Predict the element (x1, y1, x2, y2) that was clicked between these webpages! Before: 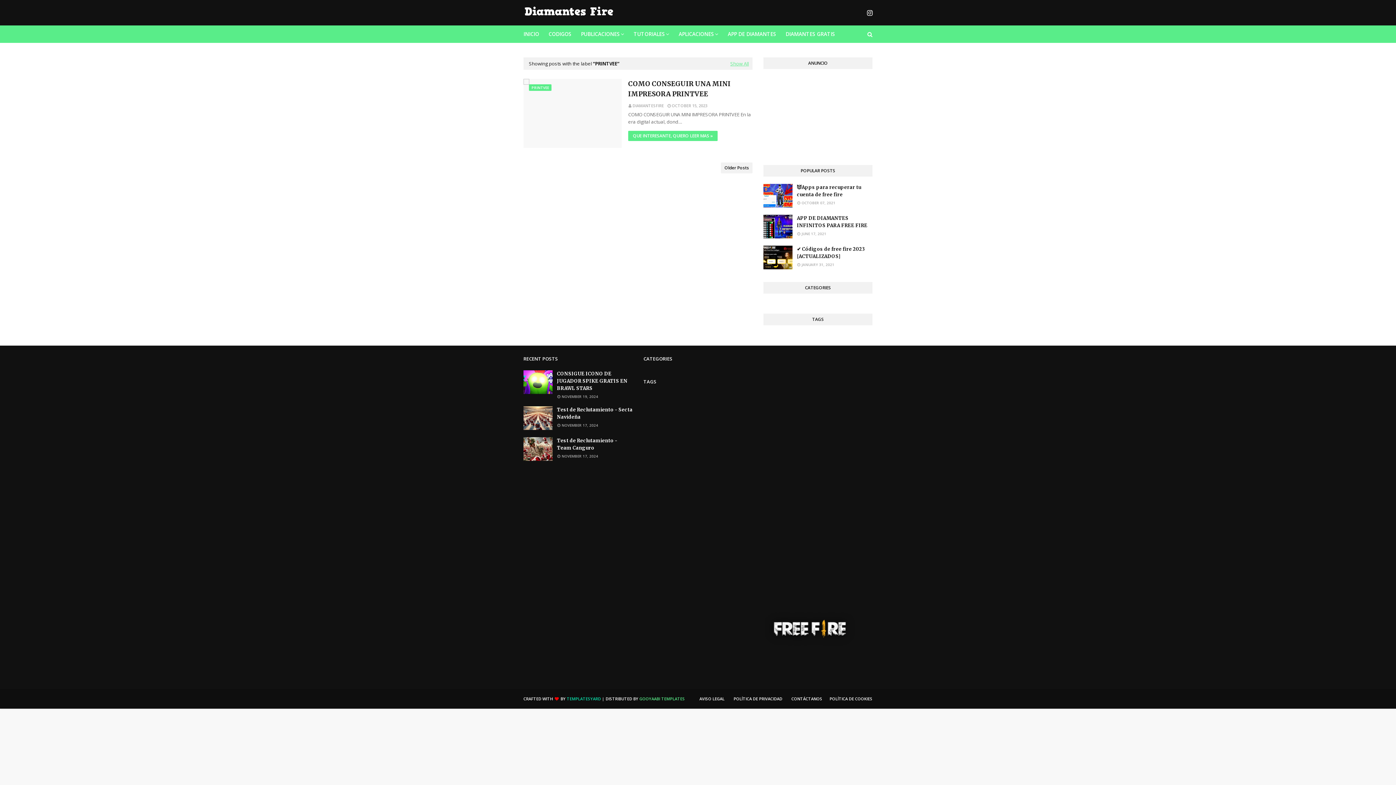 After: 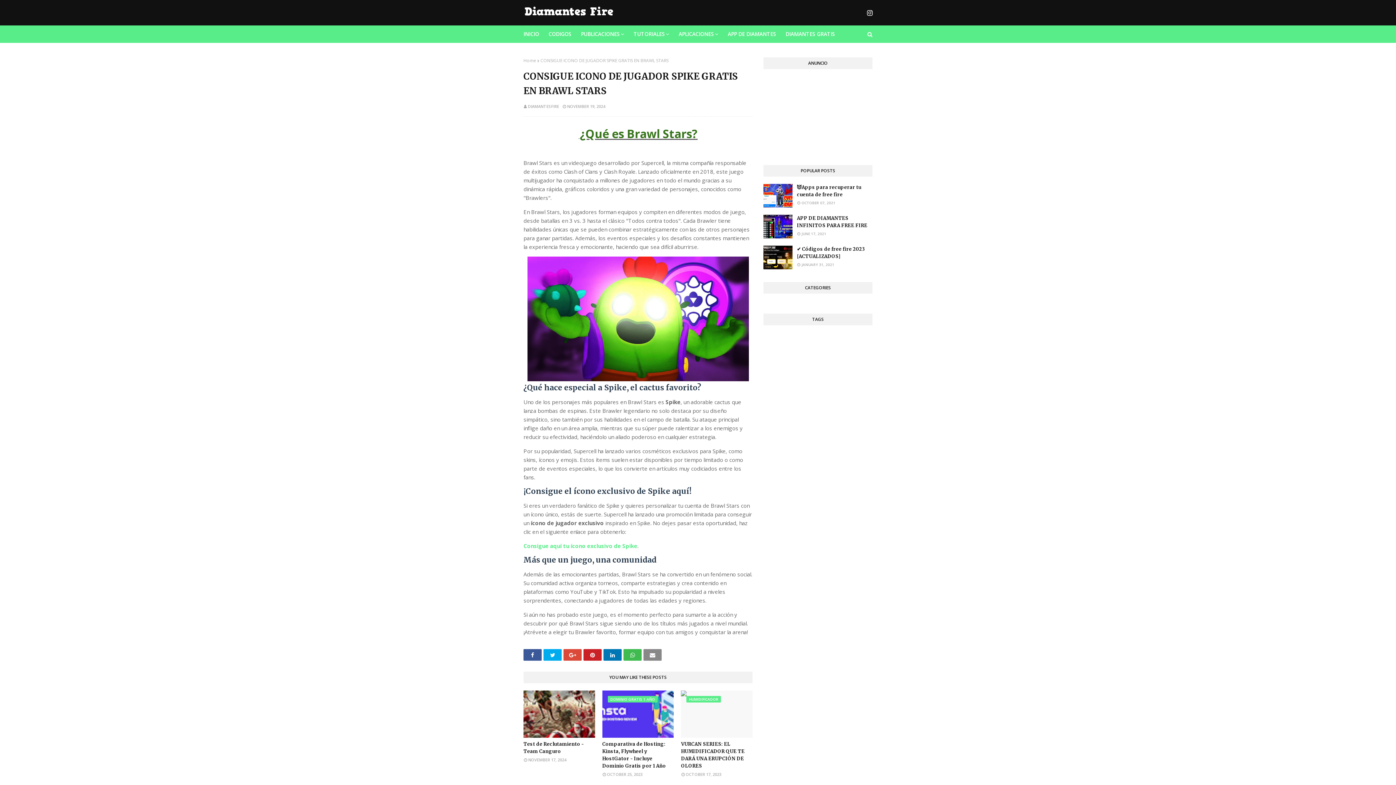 Action: bbox: (523, 370, 552, 394)